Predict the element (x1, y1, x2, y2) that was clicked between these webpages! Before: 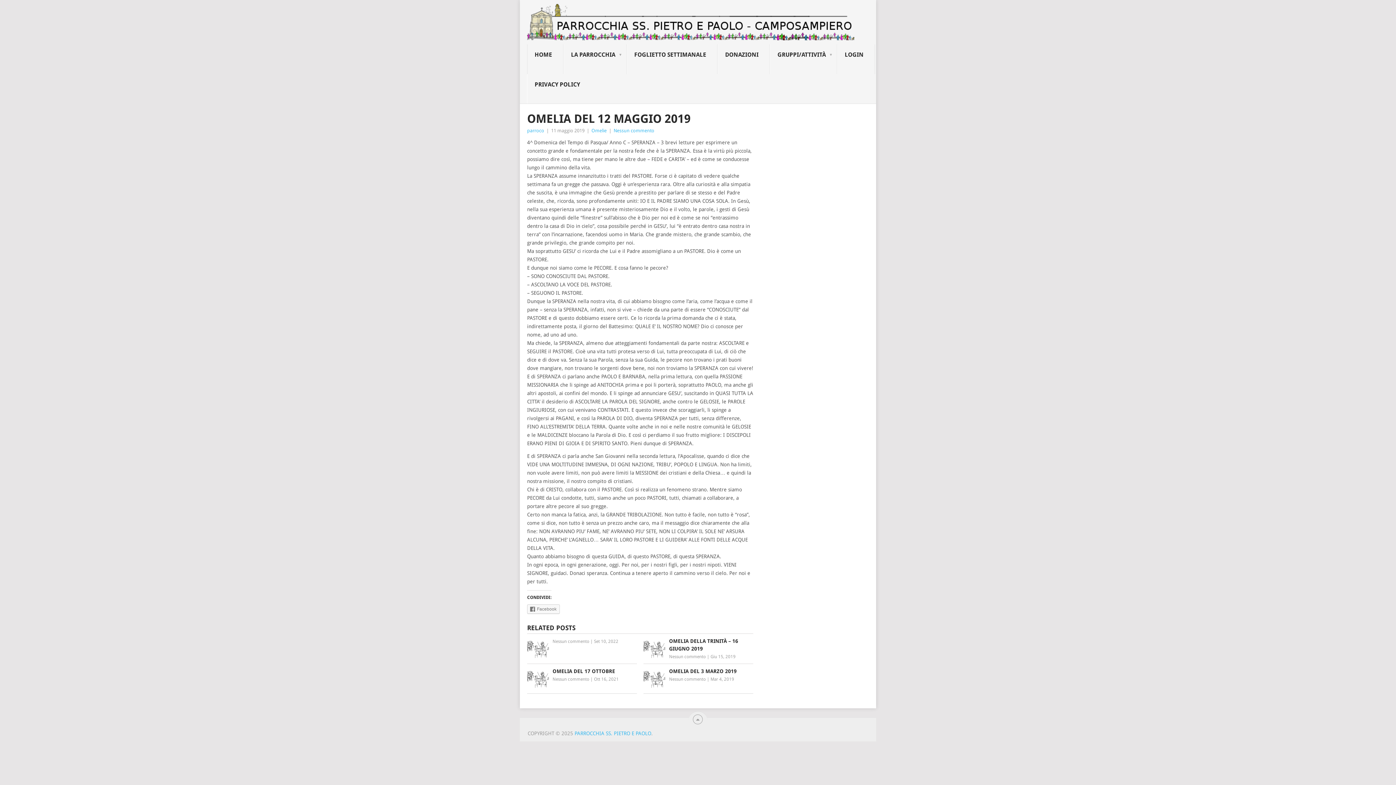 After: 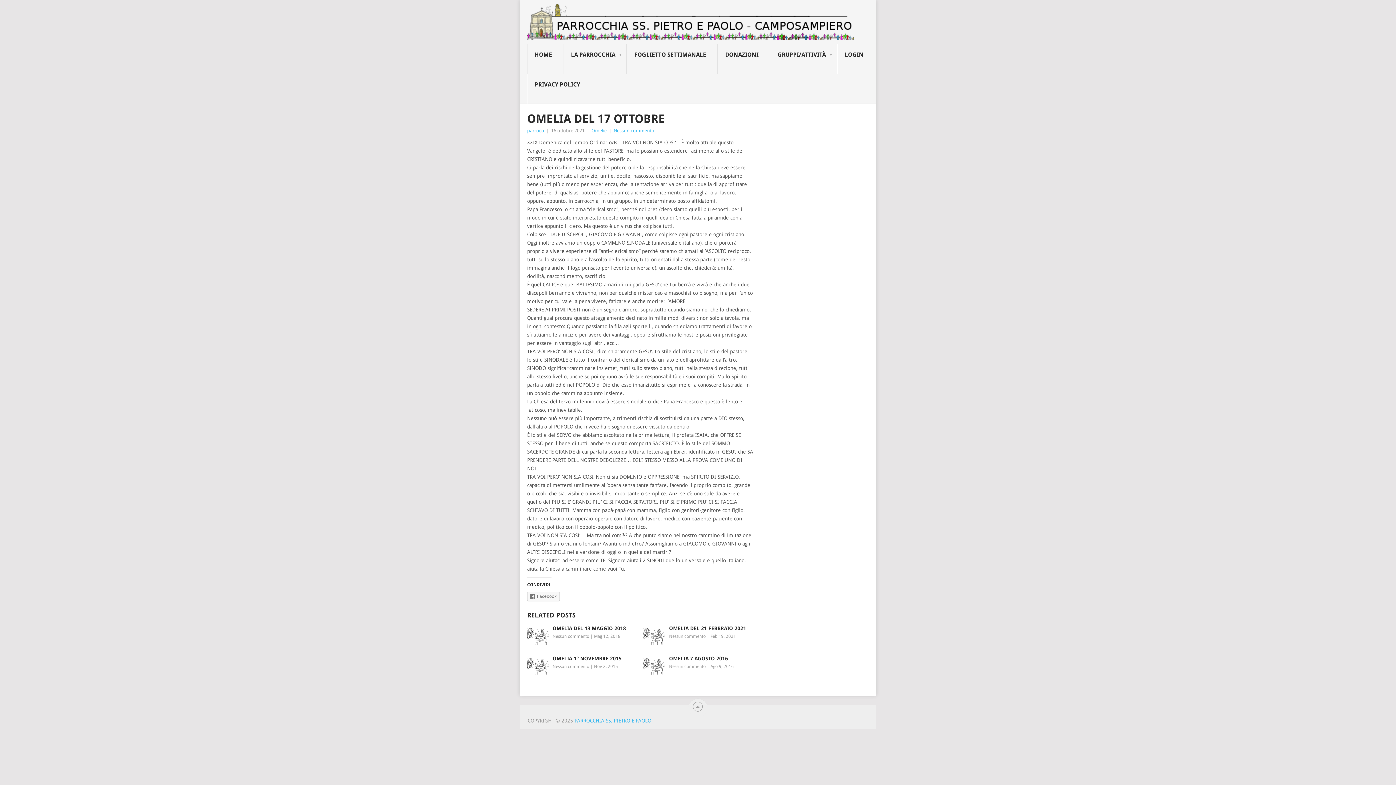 Action: label: OMELIA DEL 17 OTTOBRE bbox: (527, 667, 637, 675)